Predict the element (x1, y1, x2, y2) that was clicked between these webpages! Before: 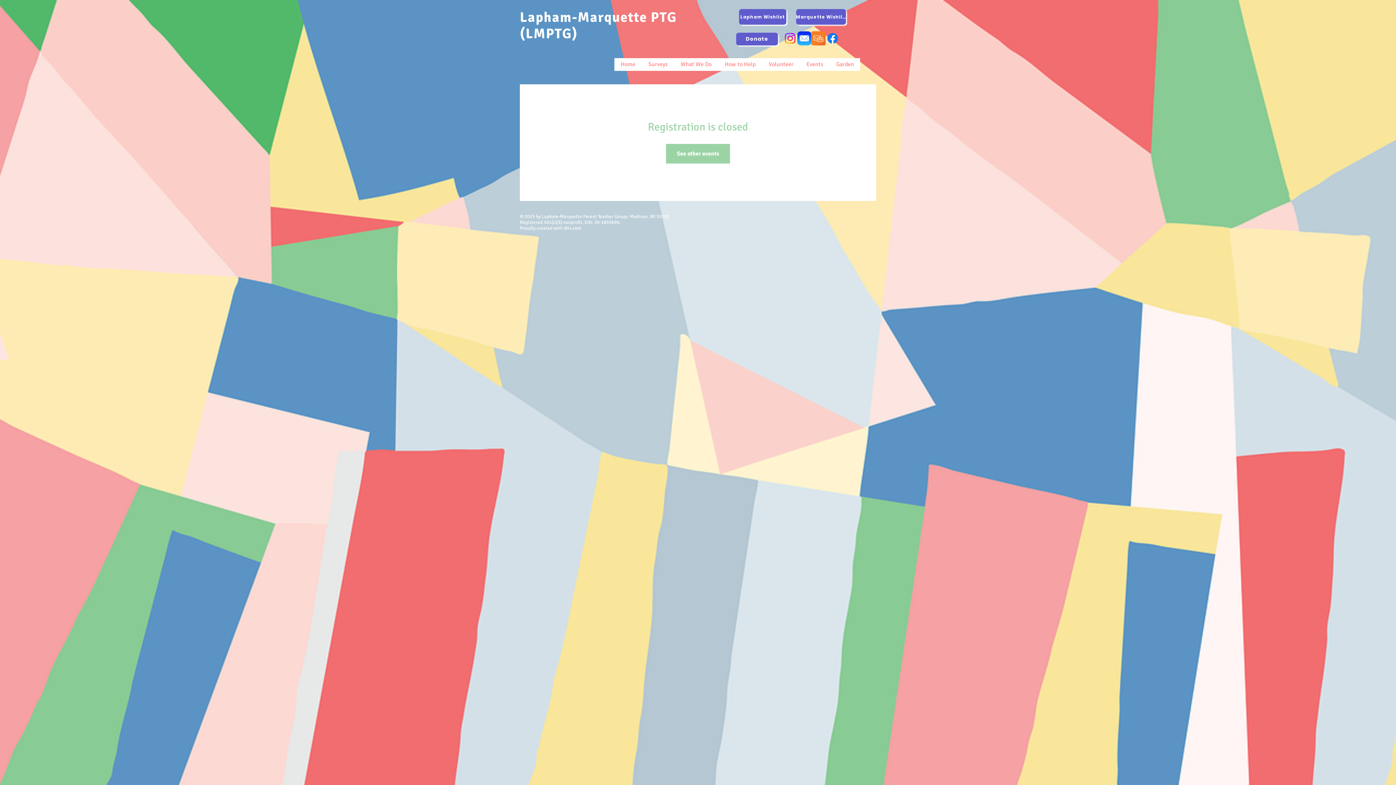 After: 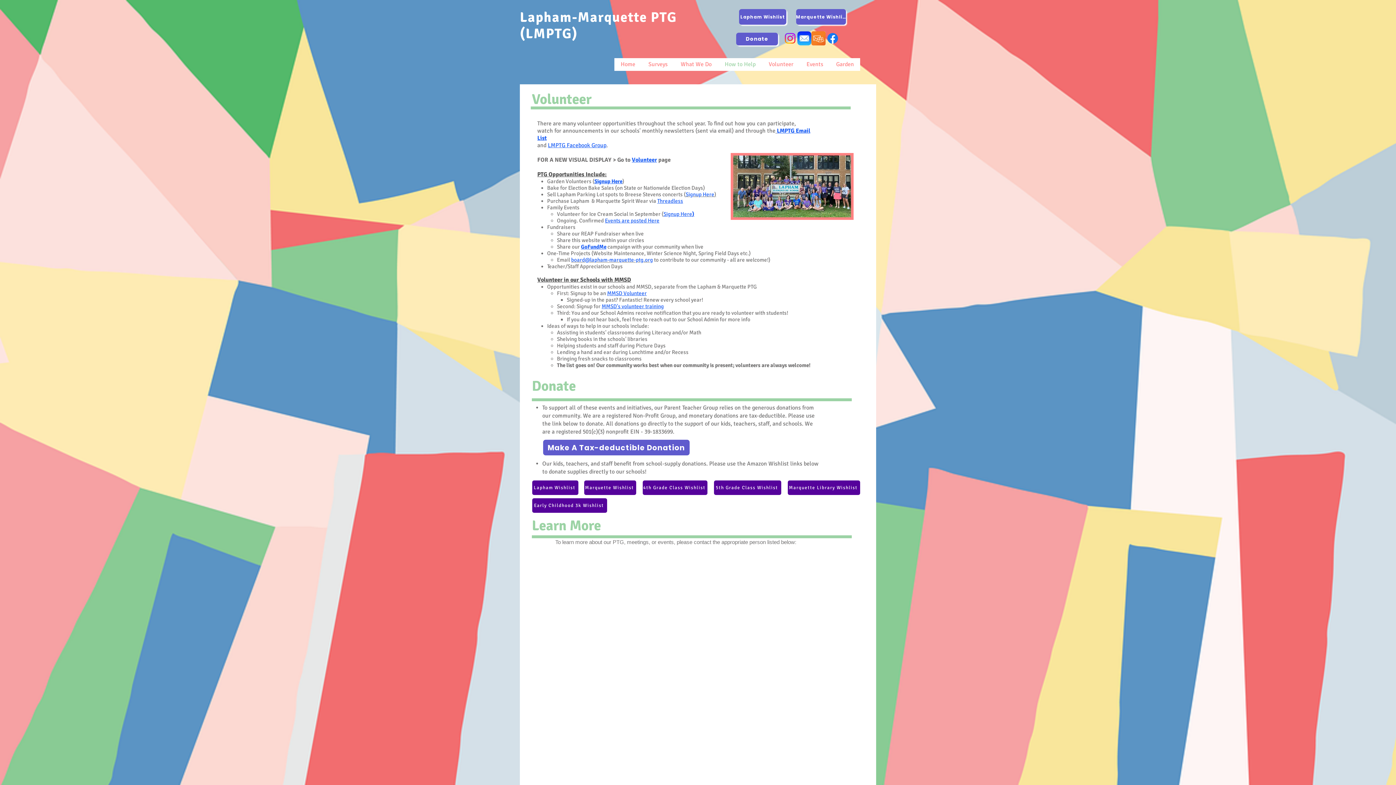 Action: bbox: (718, 58, 762, 70) label: How to Help